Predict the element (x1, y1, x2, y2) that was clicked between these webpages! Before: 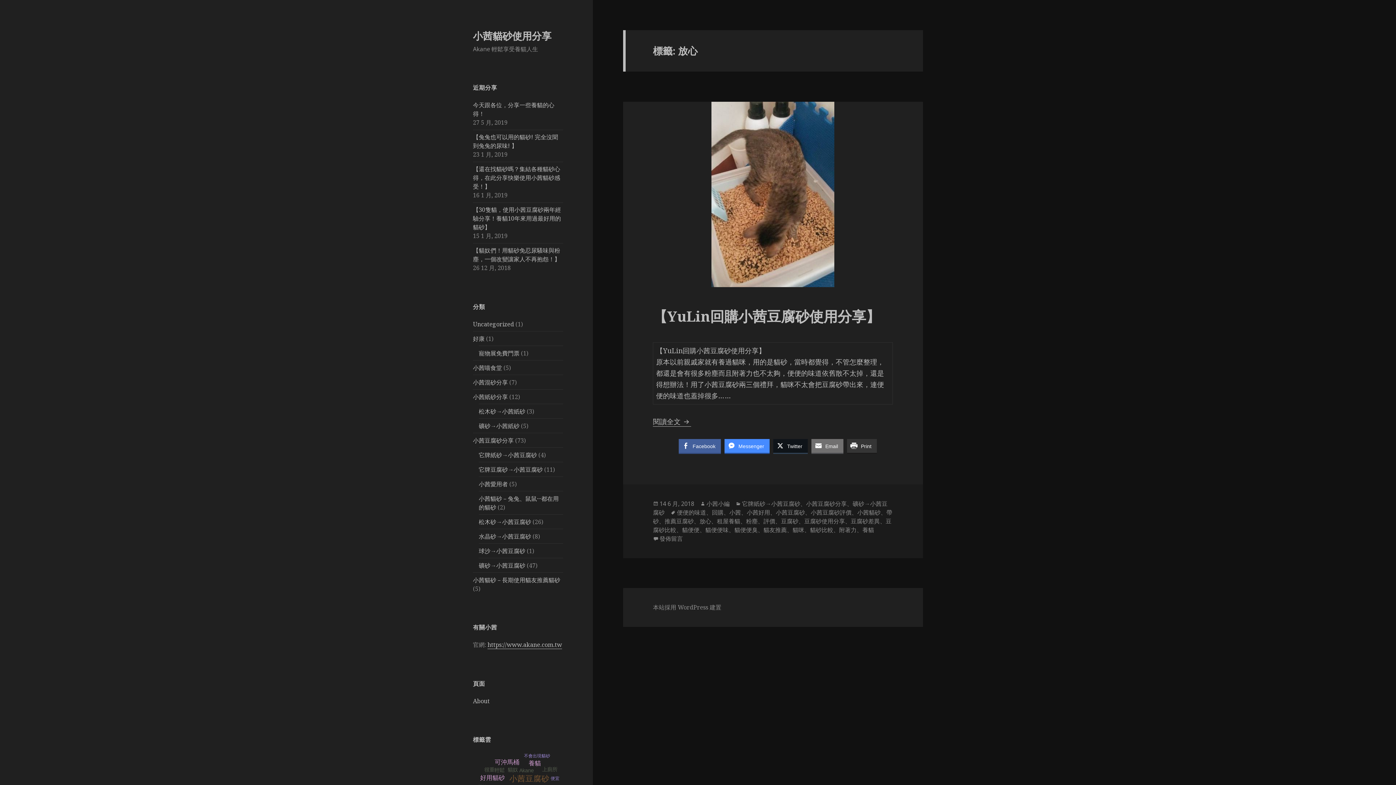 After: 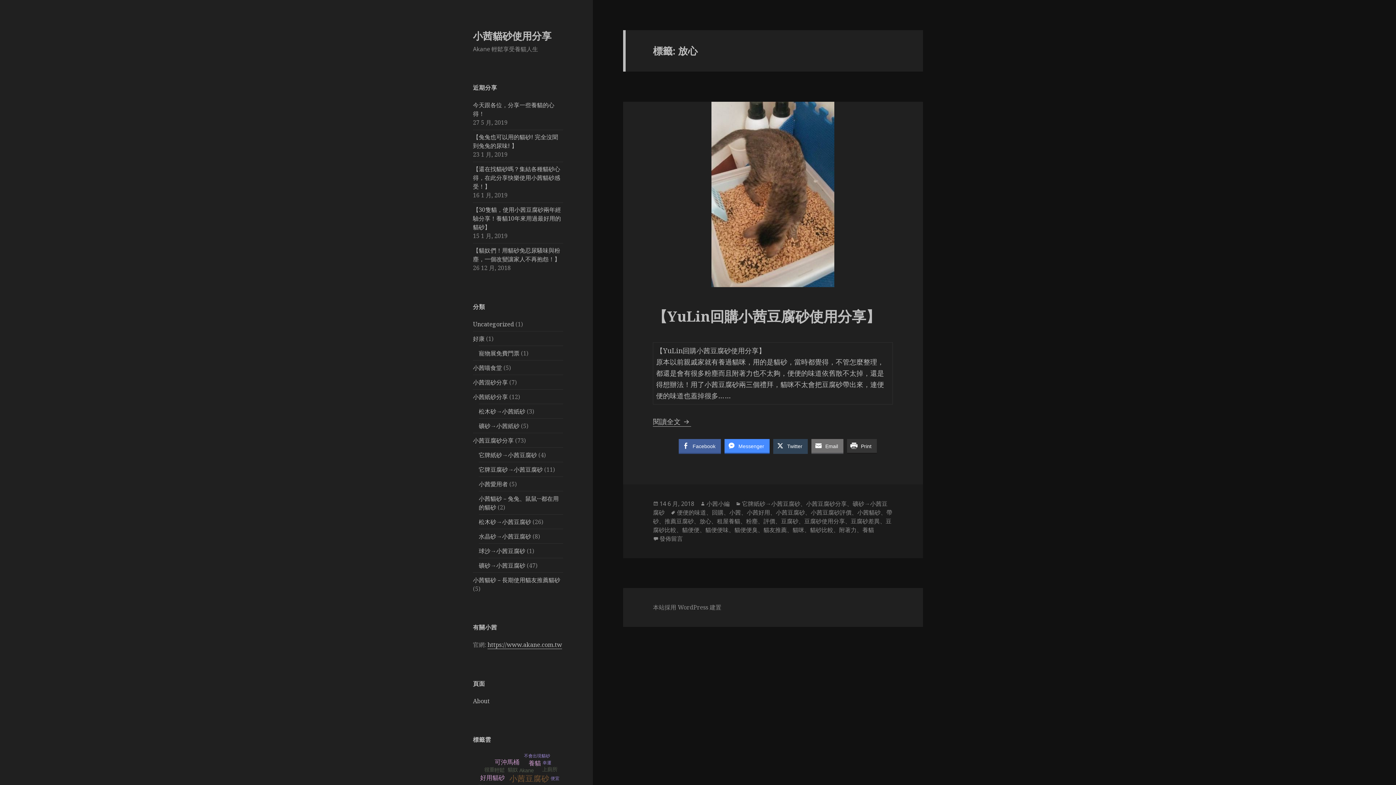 Action: label: Twitter Share bbox: (773, 439, 808, 452)